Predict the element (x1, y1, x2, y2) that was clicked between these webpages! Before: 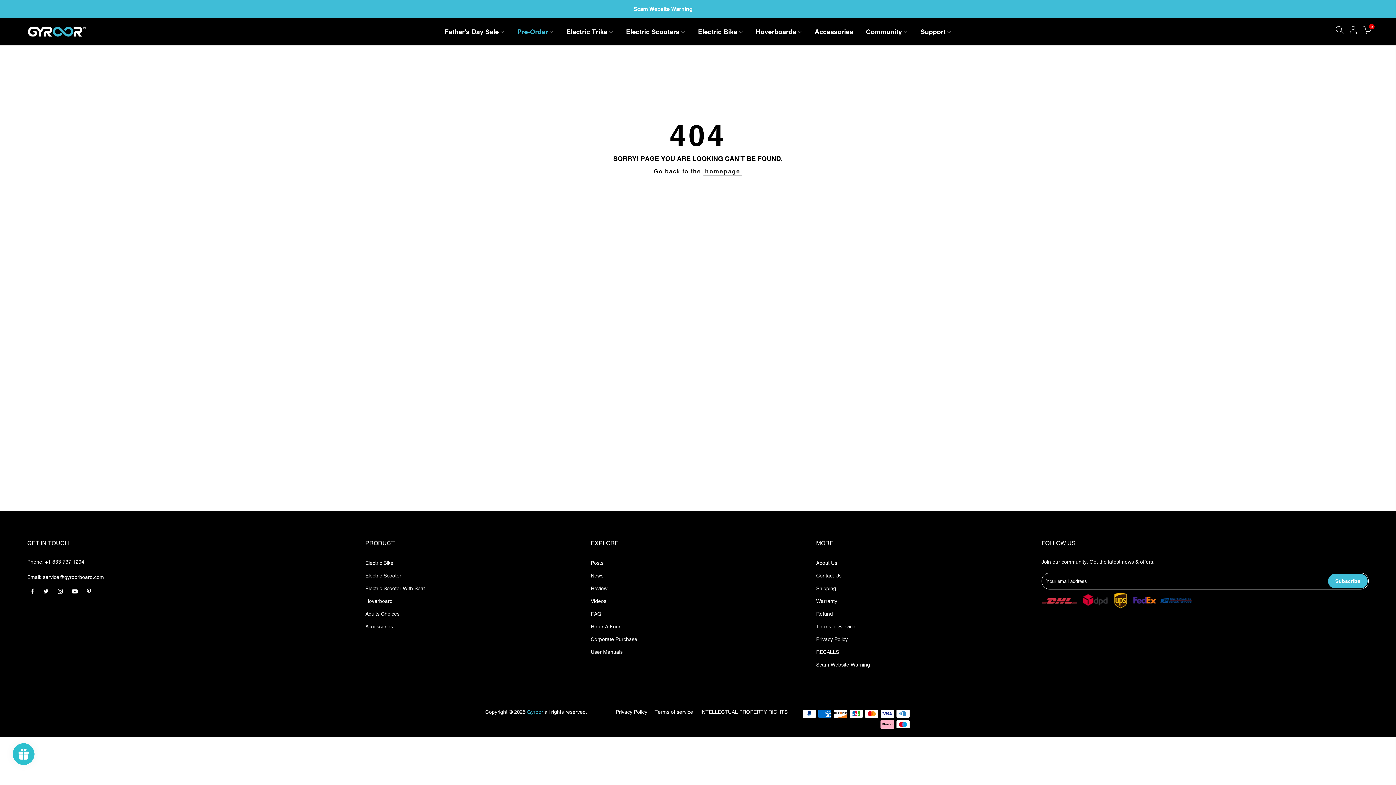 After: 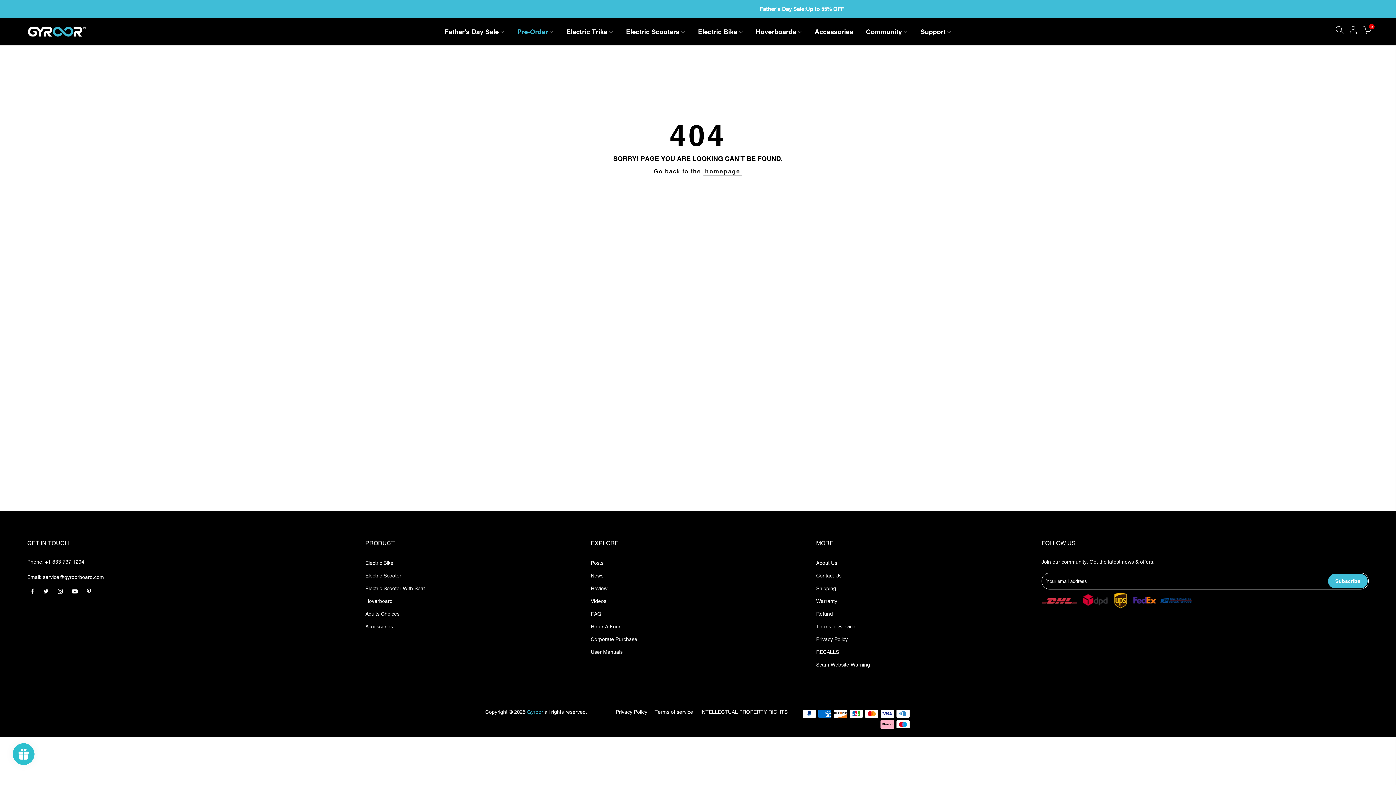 Action: label: Accessories bbox: (808, 18, 859, 45)